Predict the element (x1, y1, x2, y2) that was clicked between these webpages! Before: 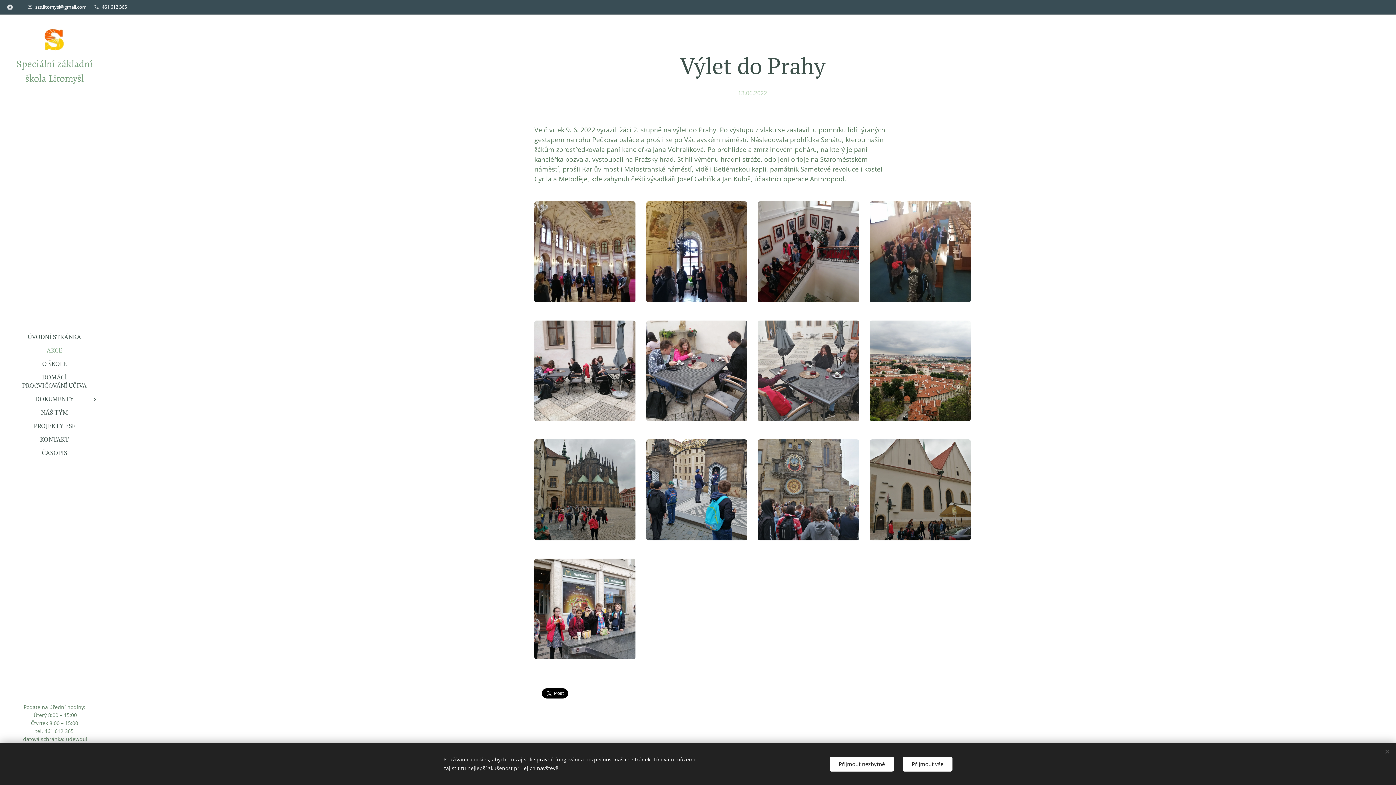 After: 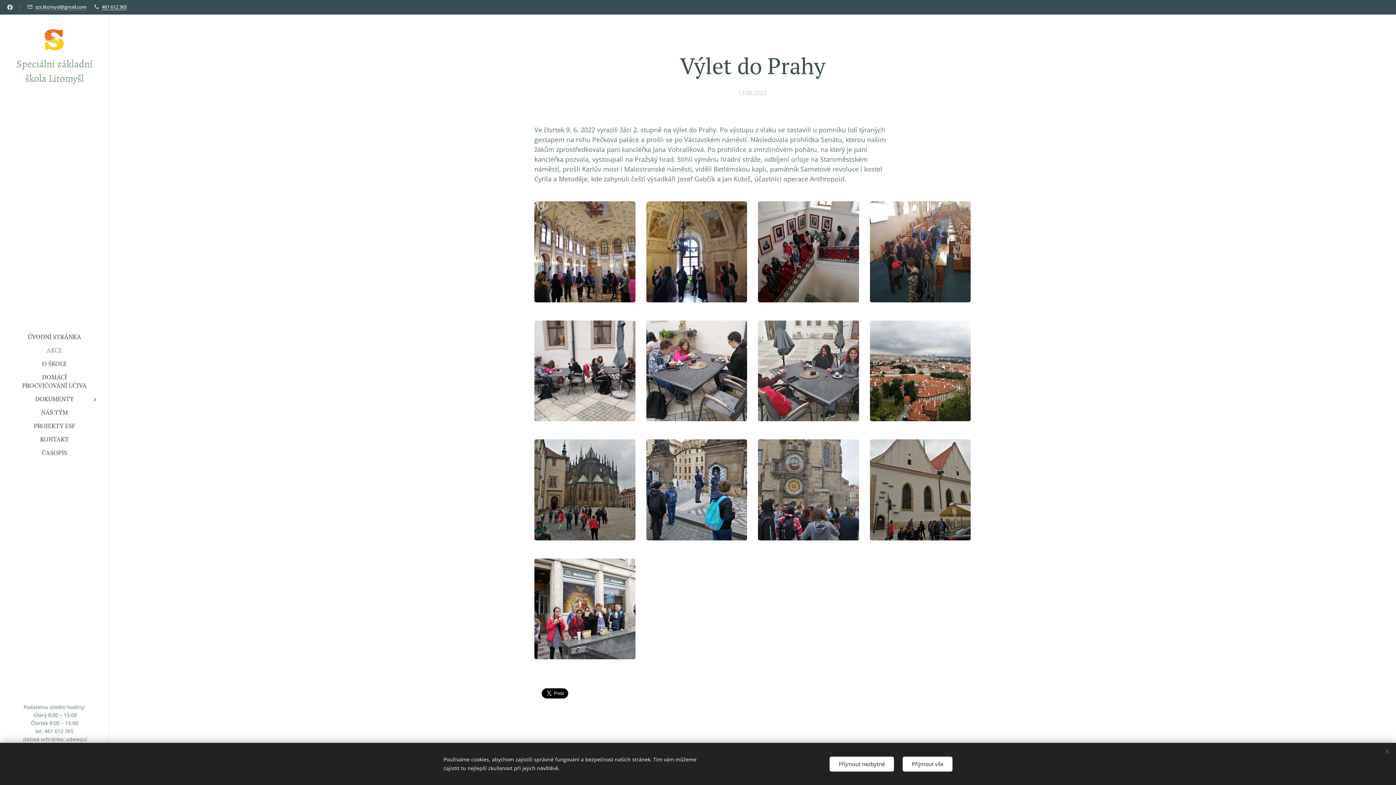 Action: bbox: (101, 3, 126, 10) label: 461 612 365